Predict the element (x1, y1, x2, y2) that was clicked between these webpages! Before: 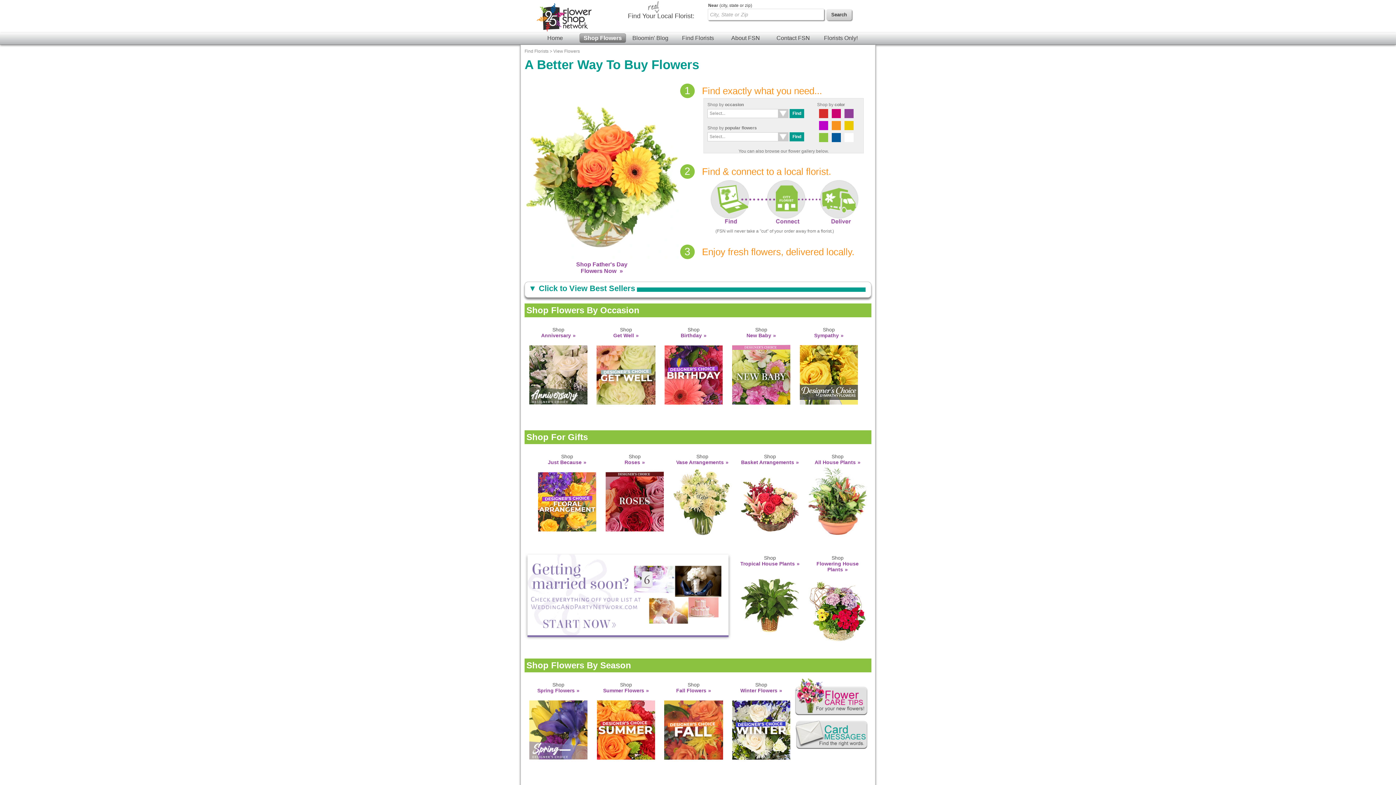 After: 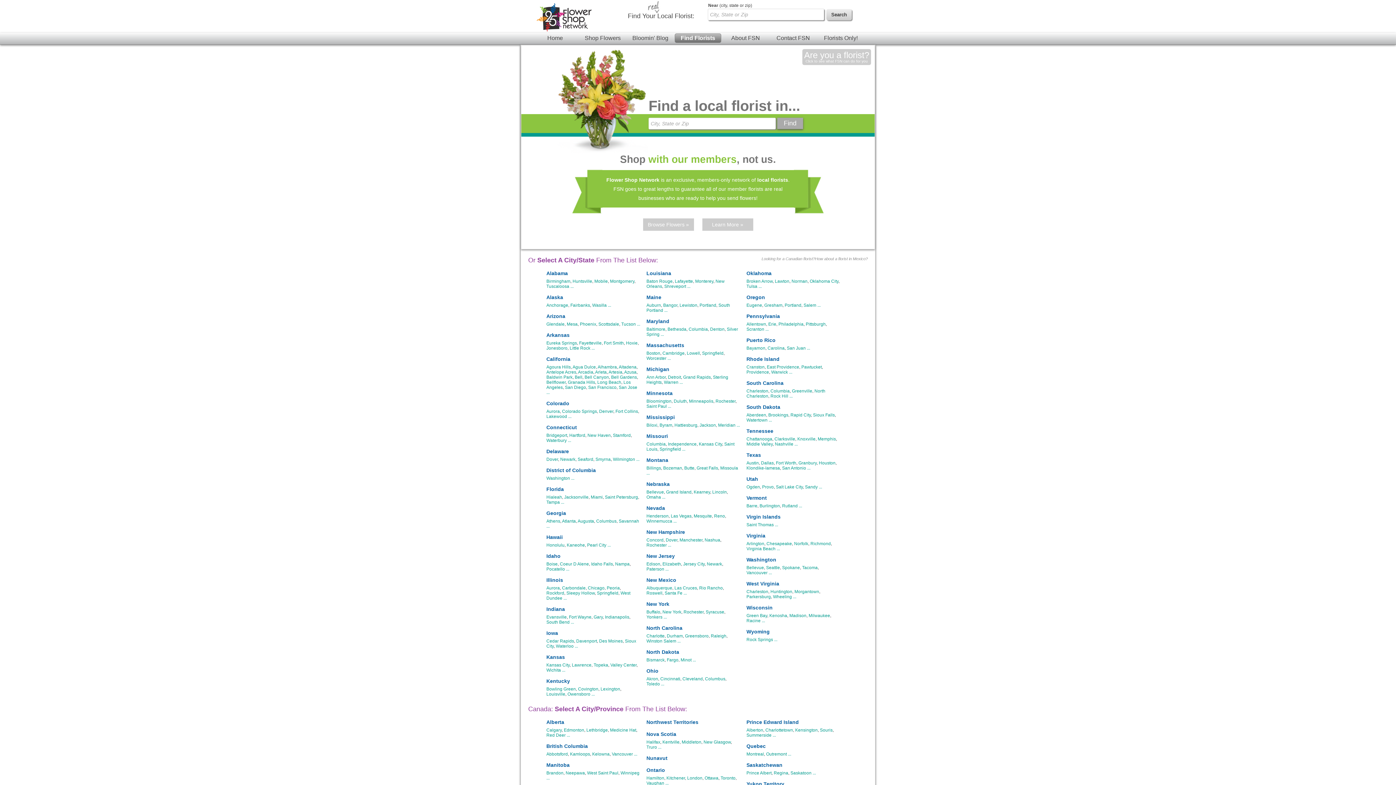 Action: bbox: (674, 33, 721, 42) label: Find Florists